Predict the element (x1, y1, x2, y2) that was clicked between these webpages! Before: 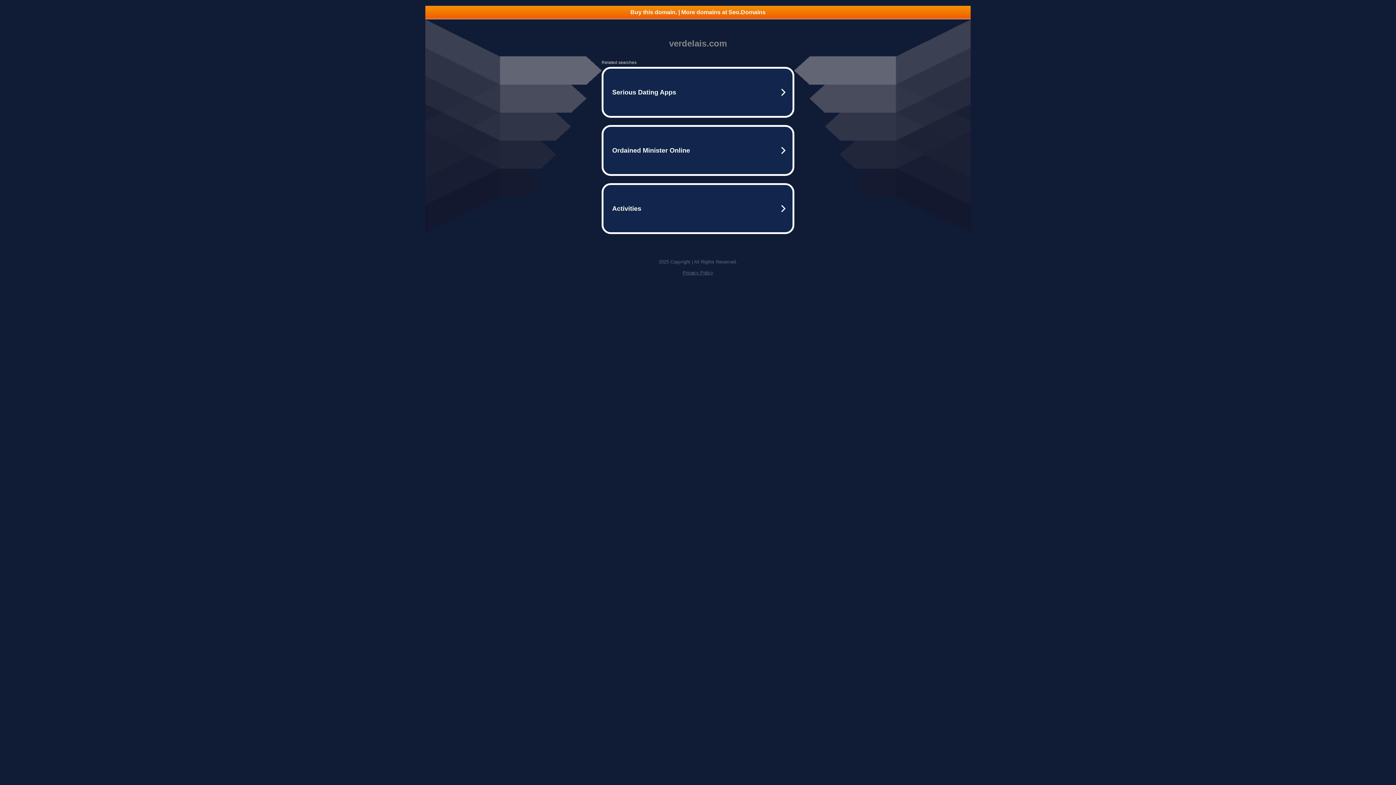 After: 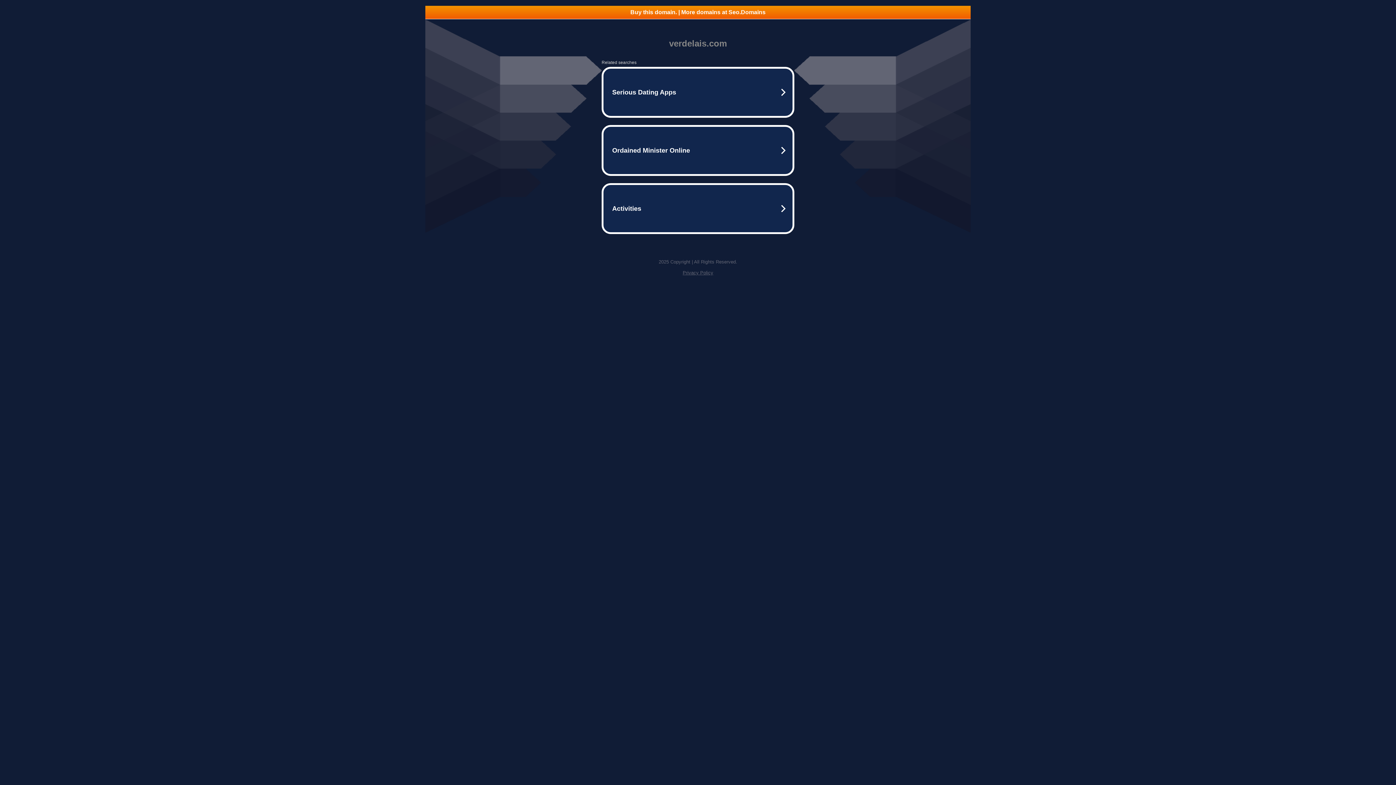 Action: bbox: (425, 5, 970, 18) label: Buy this domain. | More domains at Seo.Domains